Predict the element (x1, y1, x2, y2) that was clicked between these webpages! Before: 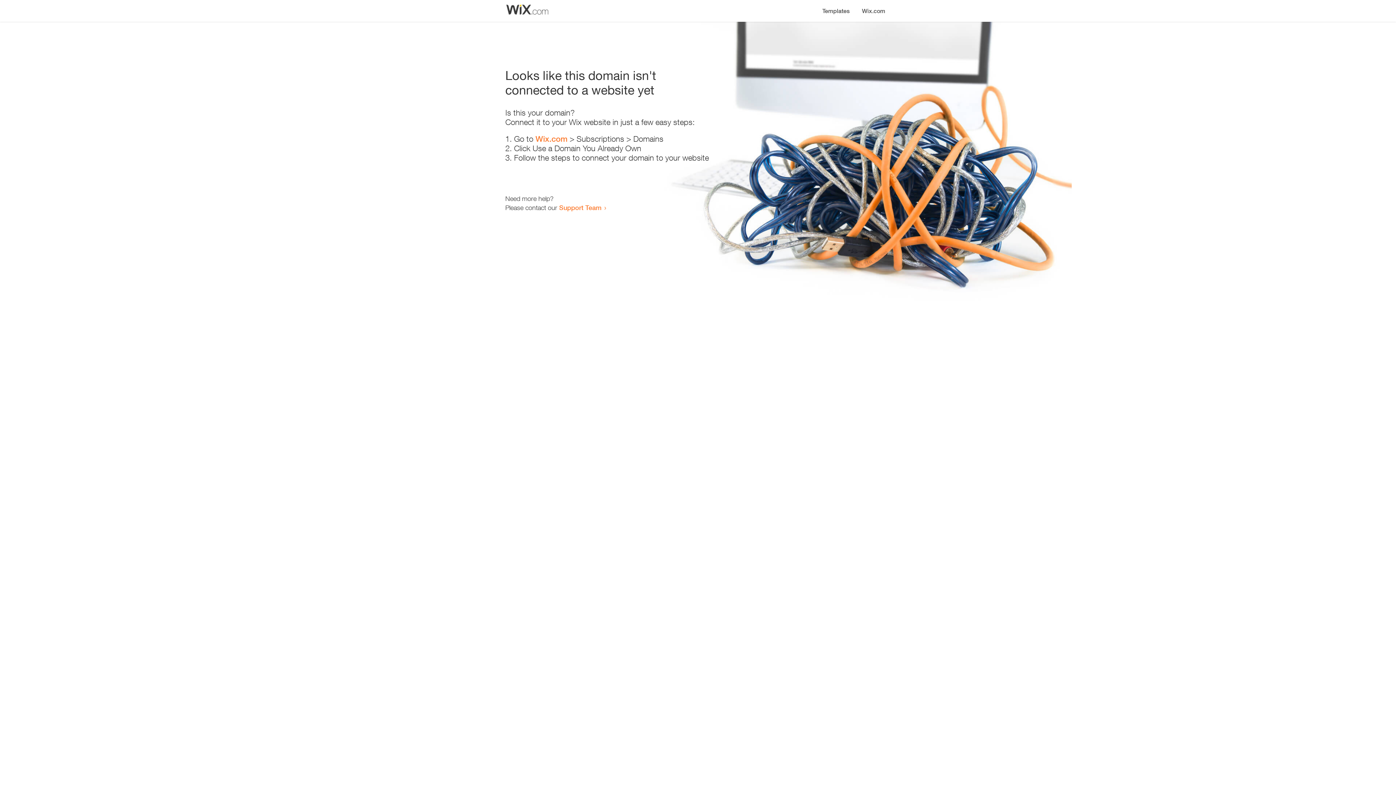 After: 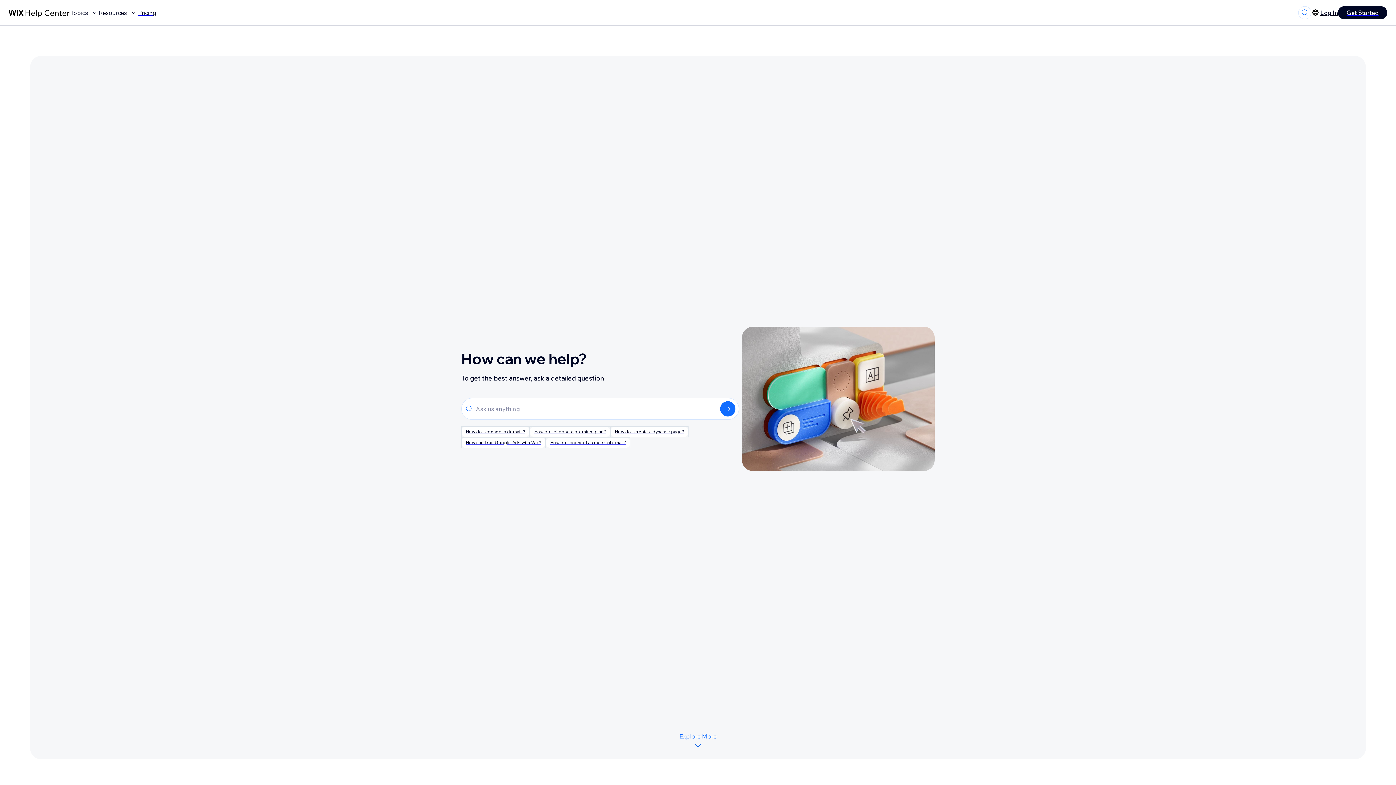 Action: label: Support Team bbox: (559, 203, 601, 211)